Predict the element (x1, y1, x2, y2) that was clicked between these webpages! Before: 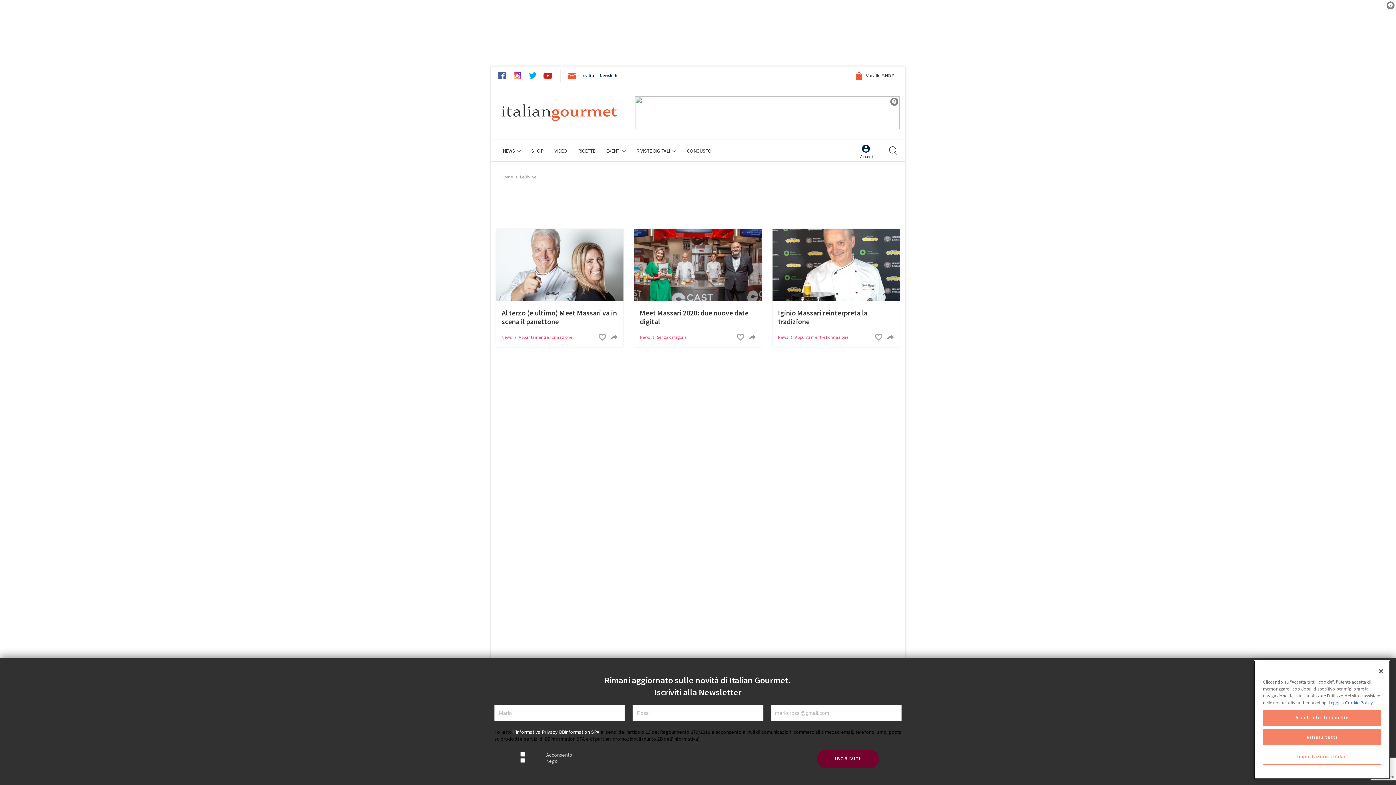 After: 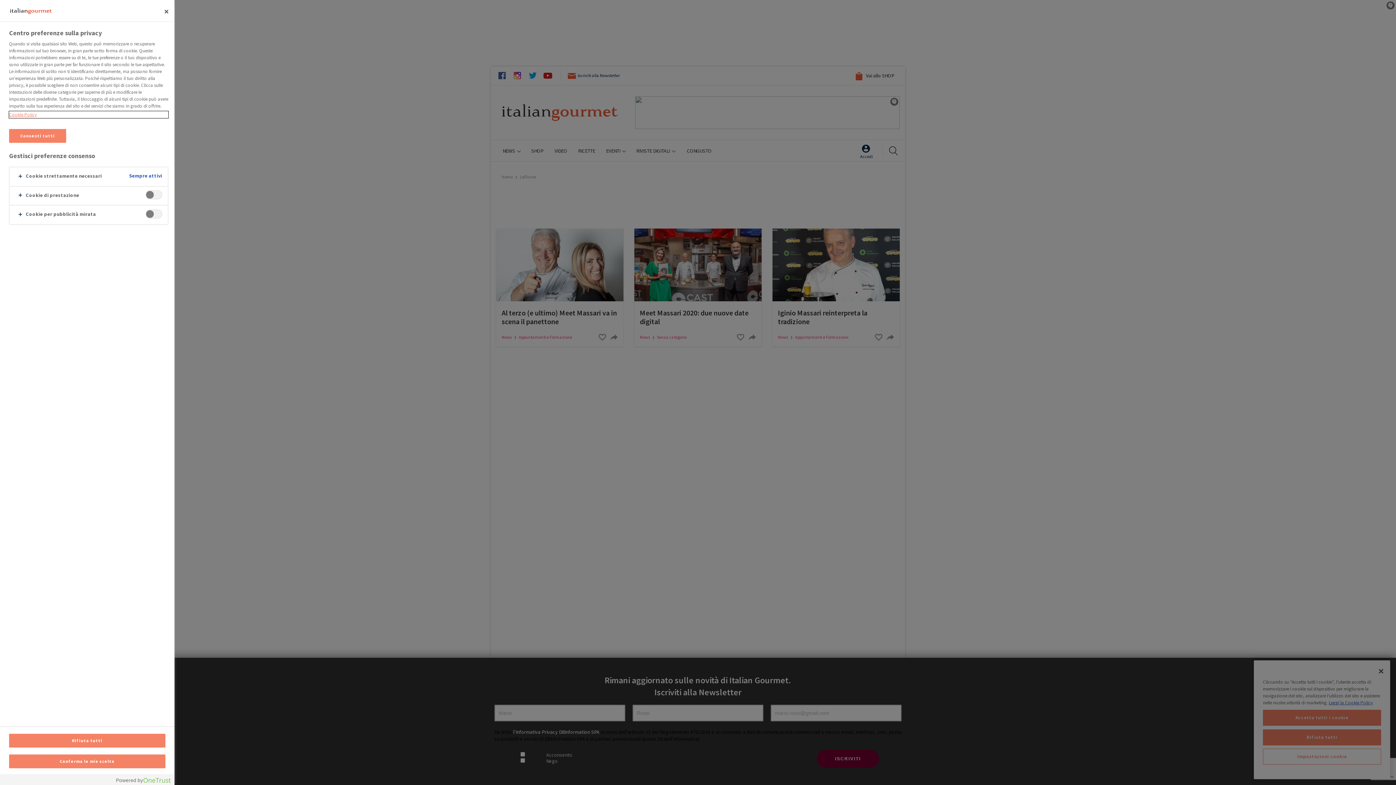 Action: label: Impostazioni cookie bbox: (1263, 749, 1381, 765)